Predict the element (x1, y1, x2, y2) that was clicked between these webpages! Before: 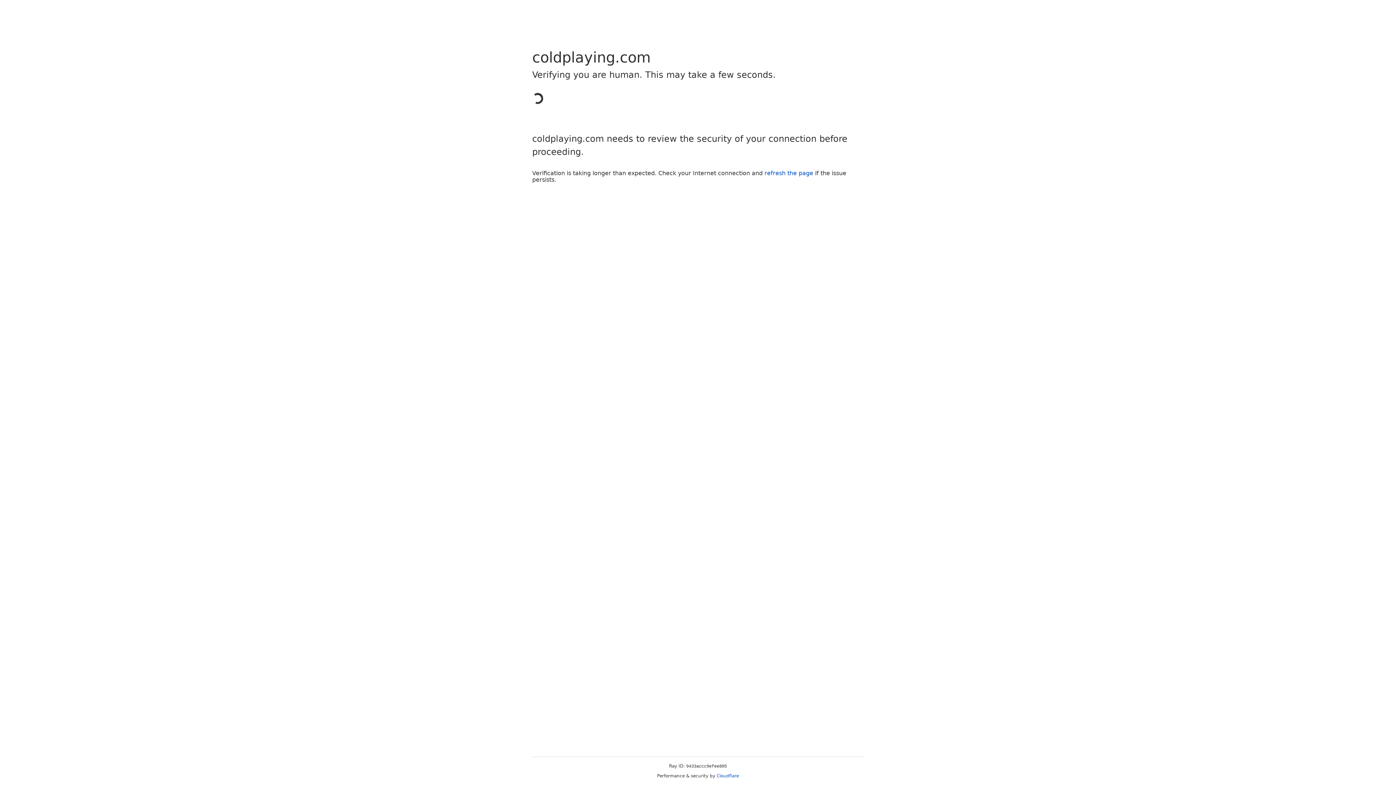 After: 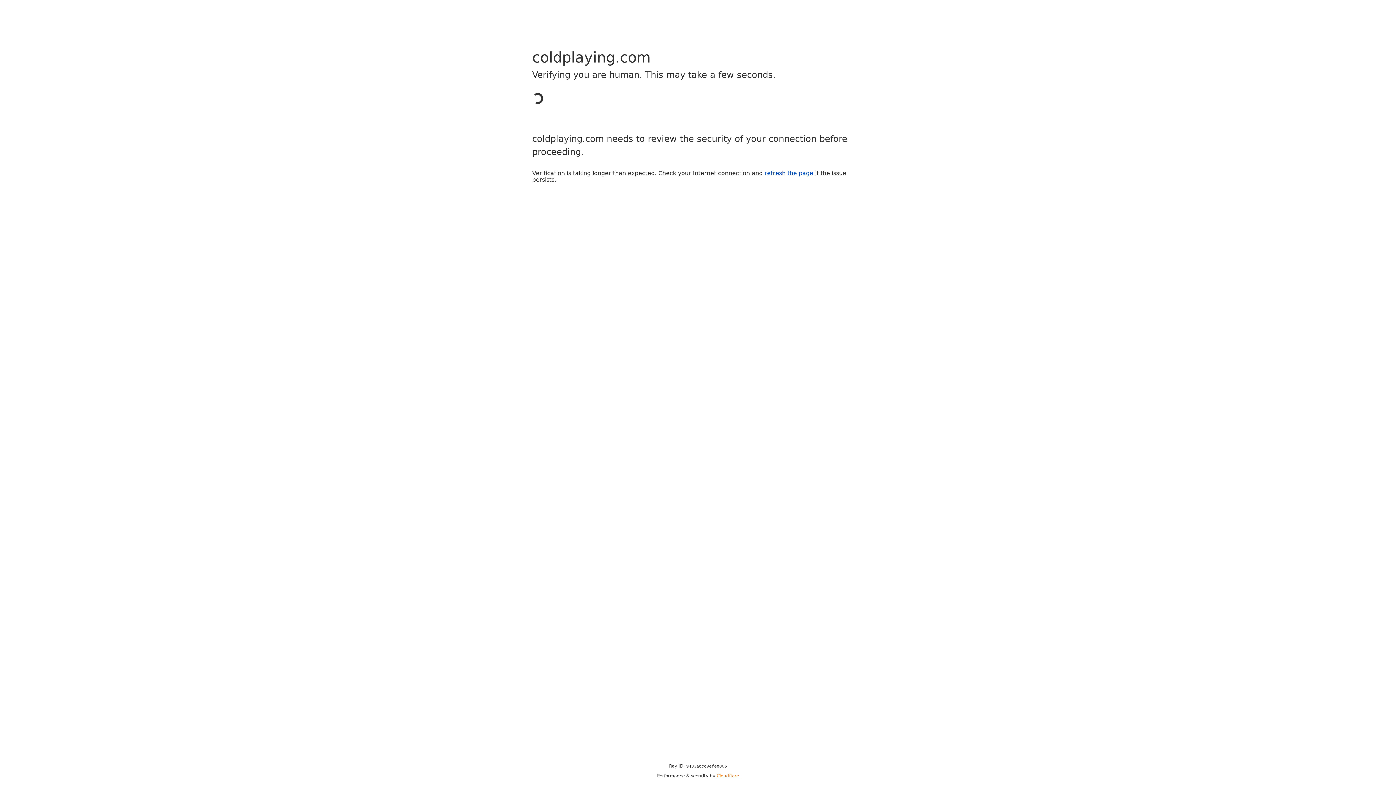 Action: label: Cloudflare bbox: (716, 773, 739, 778)